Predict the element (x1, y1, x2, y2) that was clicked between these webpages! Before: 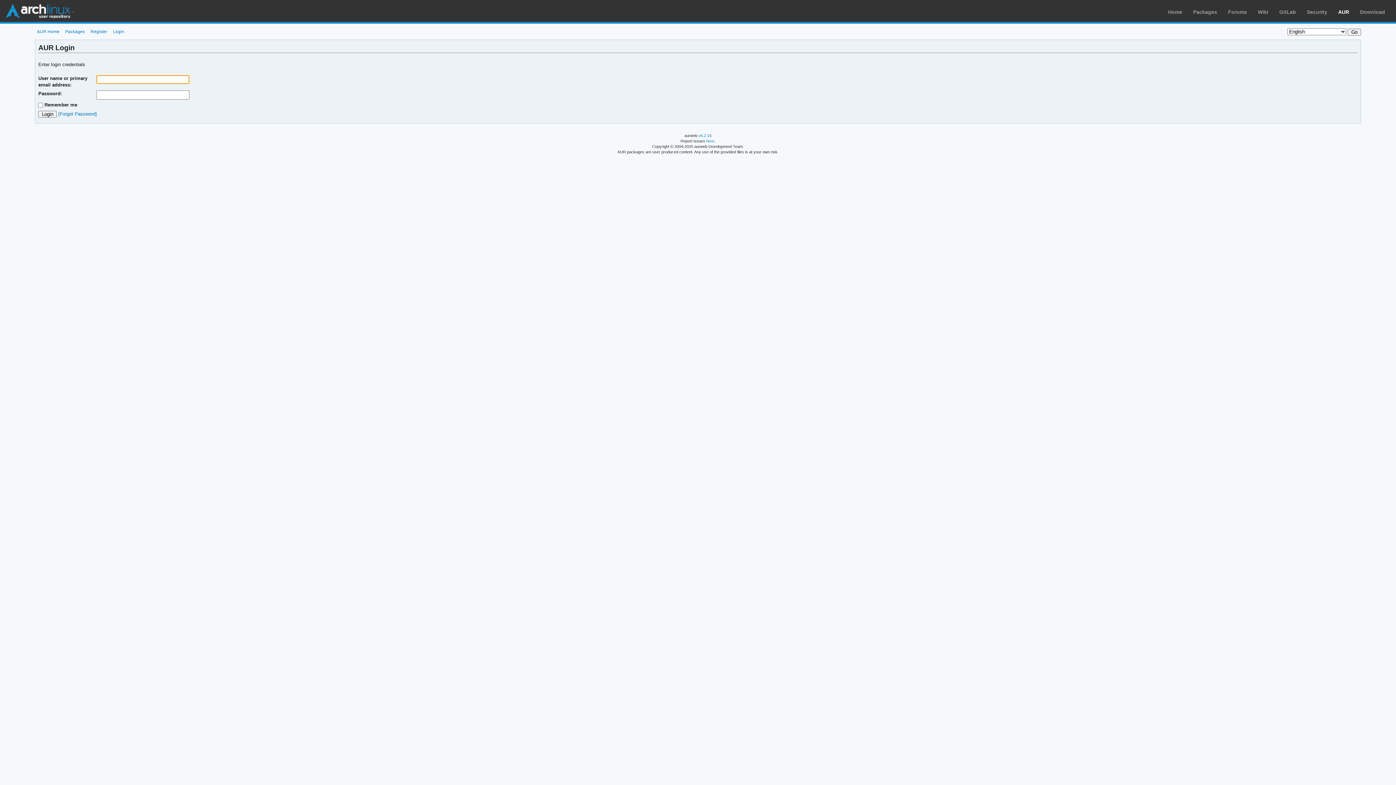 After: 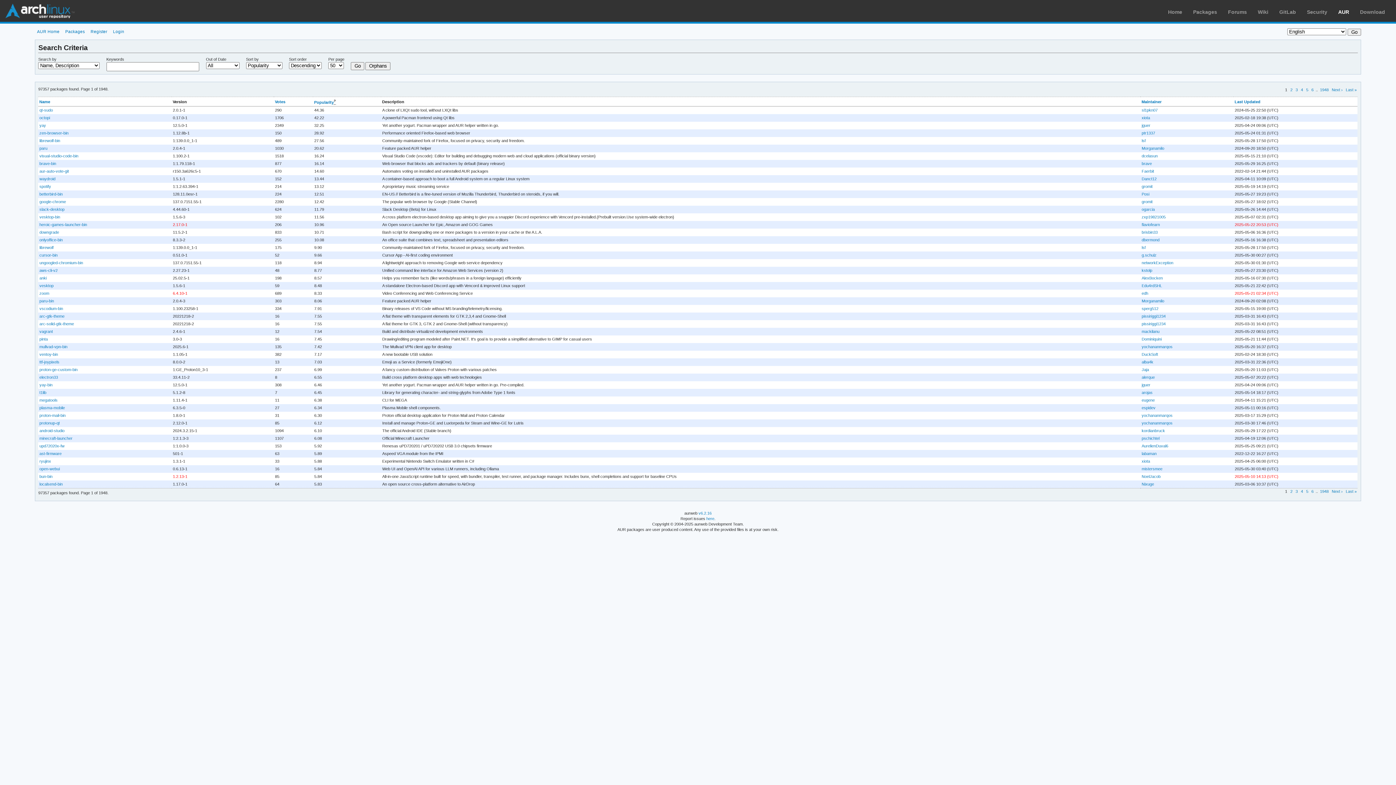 Action: bbox: (63, 29, 87, 33) label: Packages